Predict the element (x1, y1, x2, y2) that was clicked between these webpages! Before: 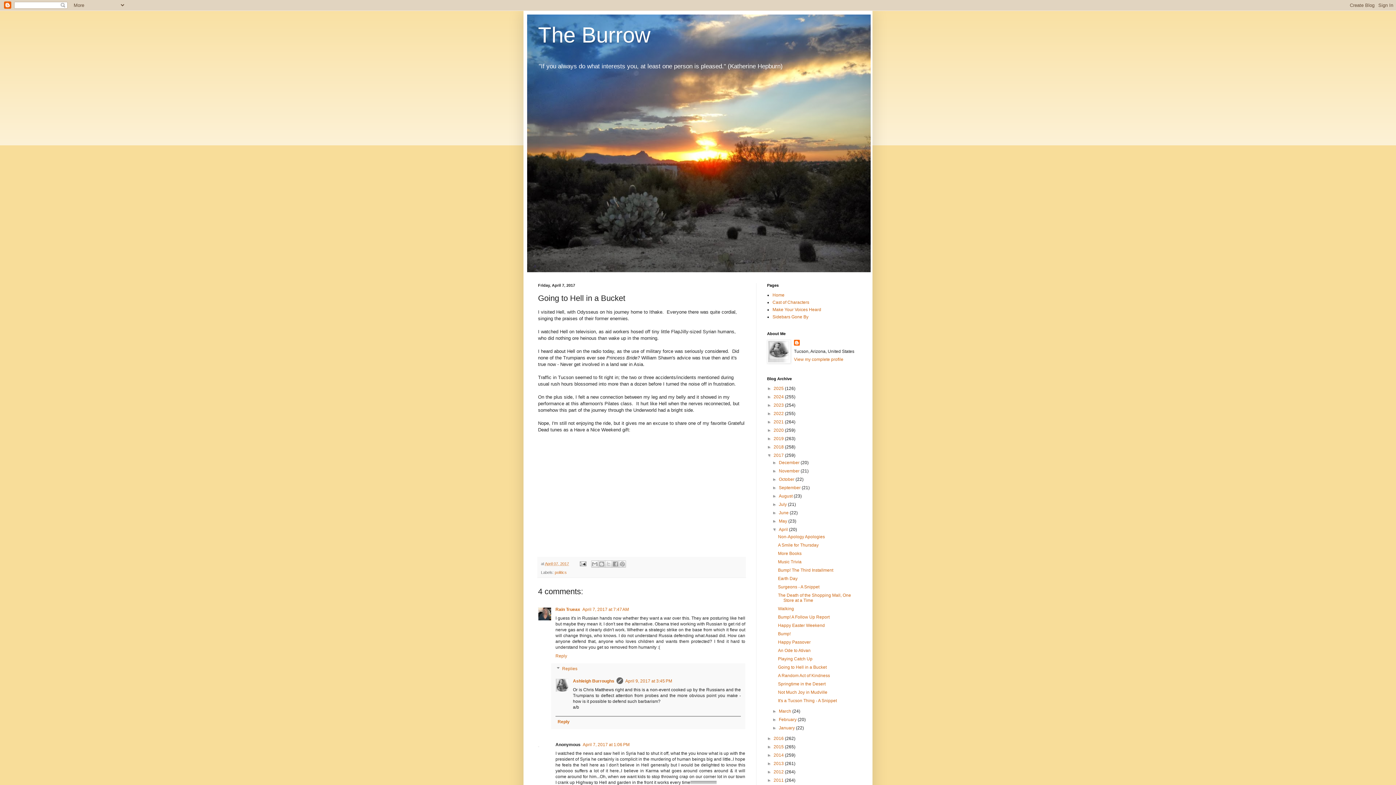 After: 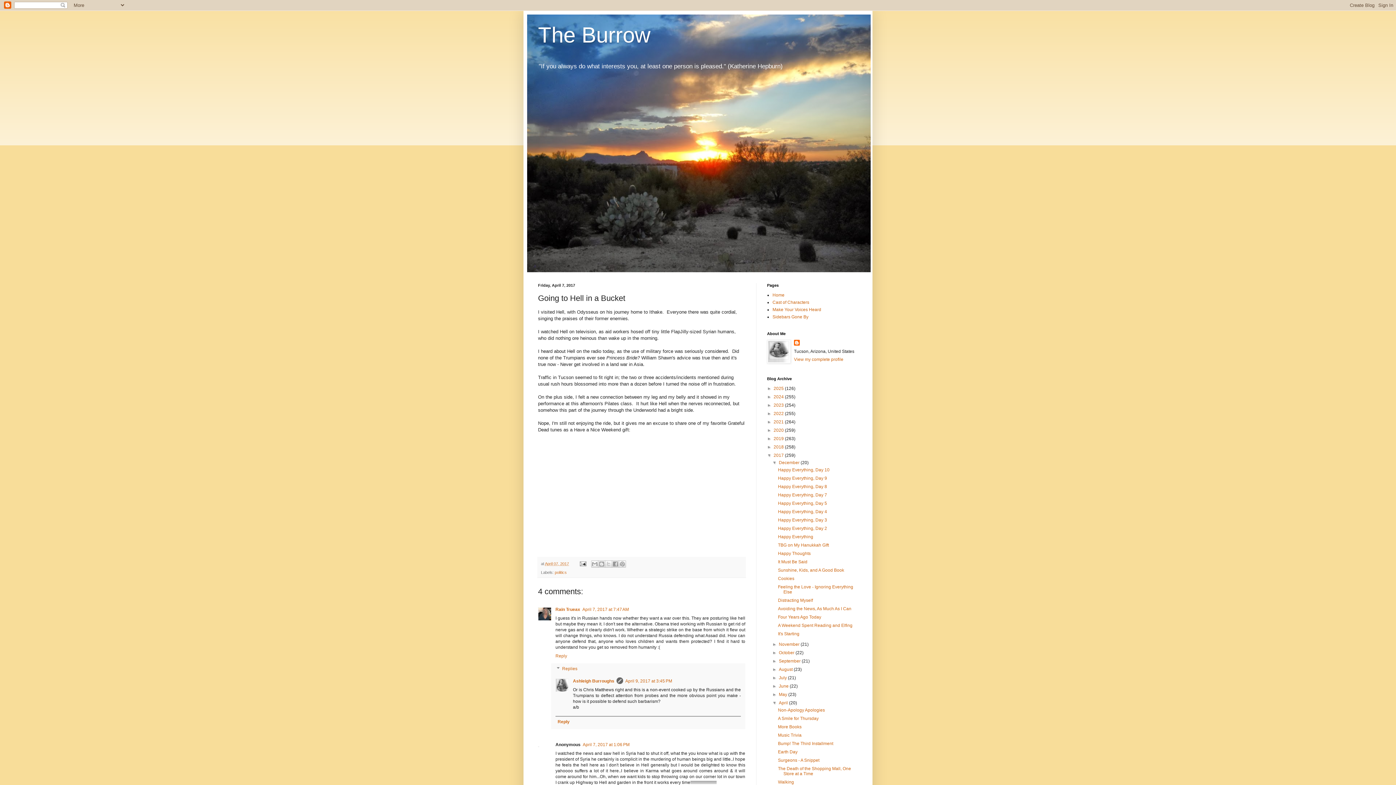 Action: bbox: (772, 460, 779, 465) label: ►  